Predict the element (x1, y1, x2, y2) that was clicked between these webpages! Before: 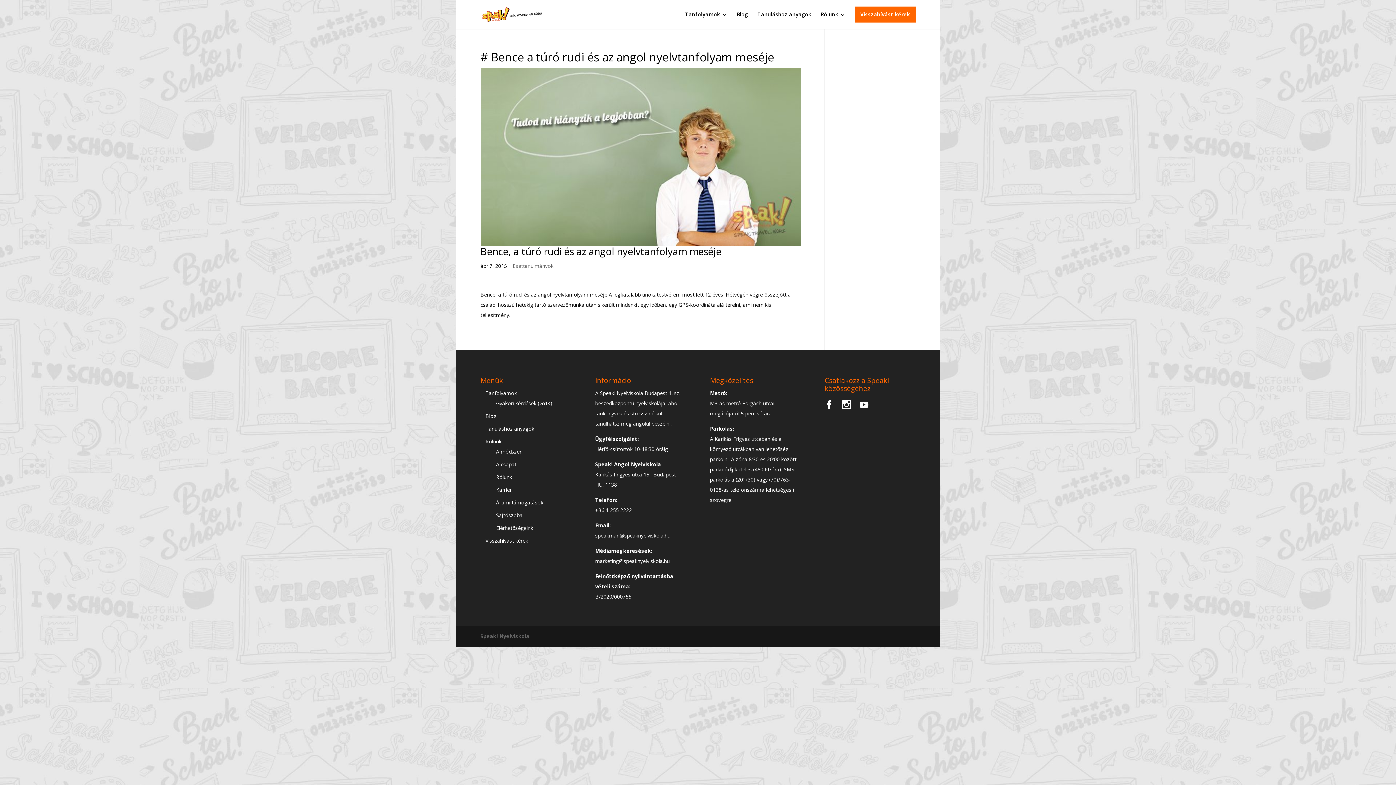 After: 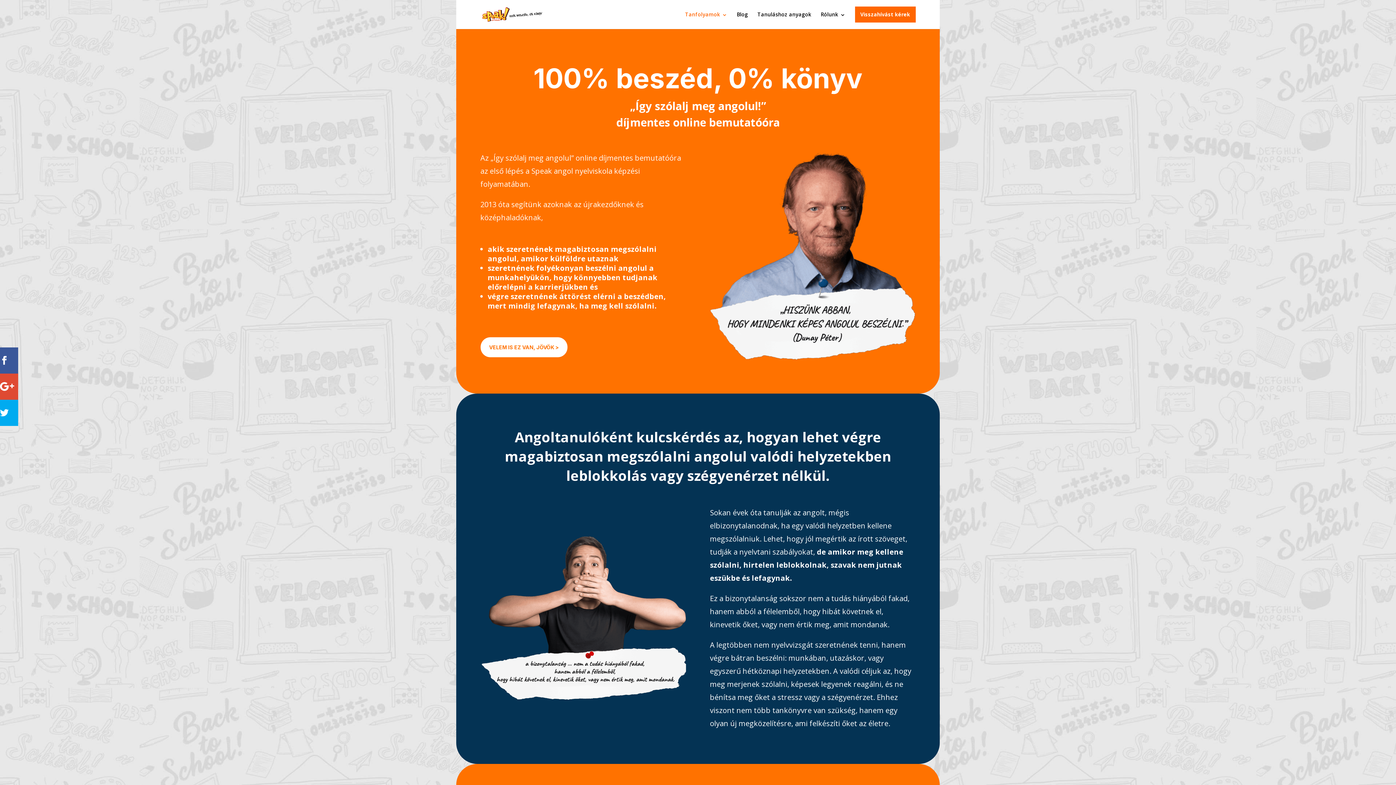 Action: bbox: (685, 6, 727, 29) label: Tanfolyamok